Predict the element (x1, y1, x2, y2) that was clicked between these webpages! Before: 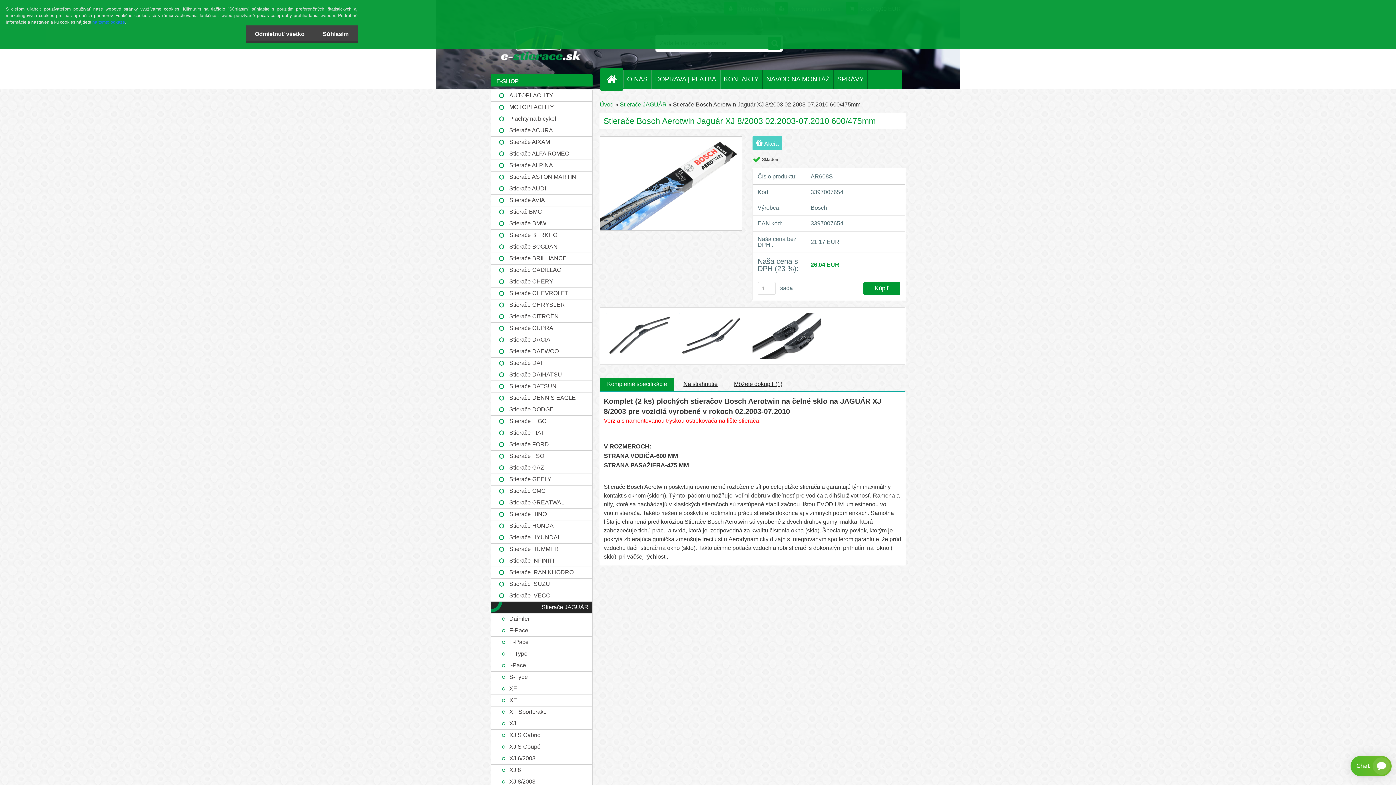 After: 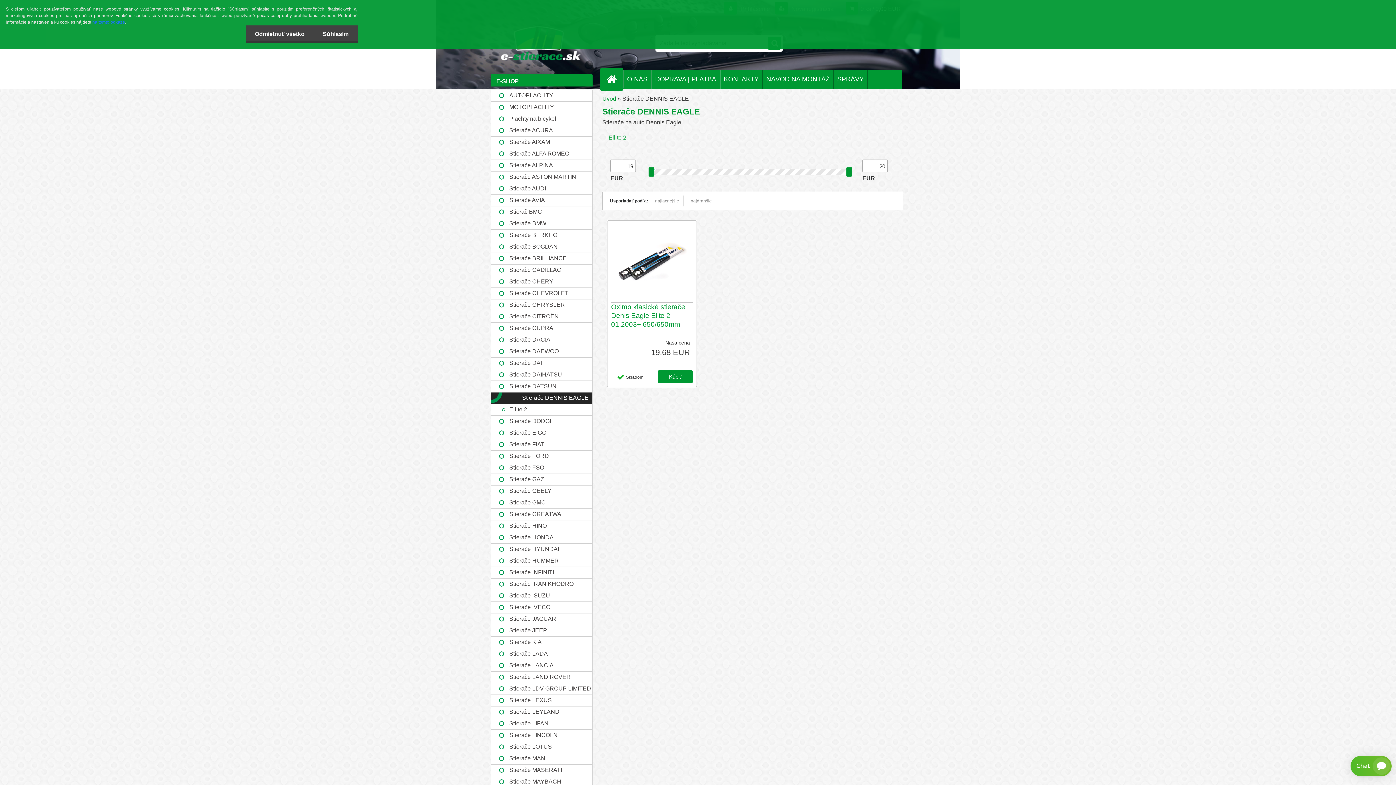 Action: bbox: (490, 392, 592, 404) label: Stierače DENNIS EAGLE